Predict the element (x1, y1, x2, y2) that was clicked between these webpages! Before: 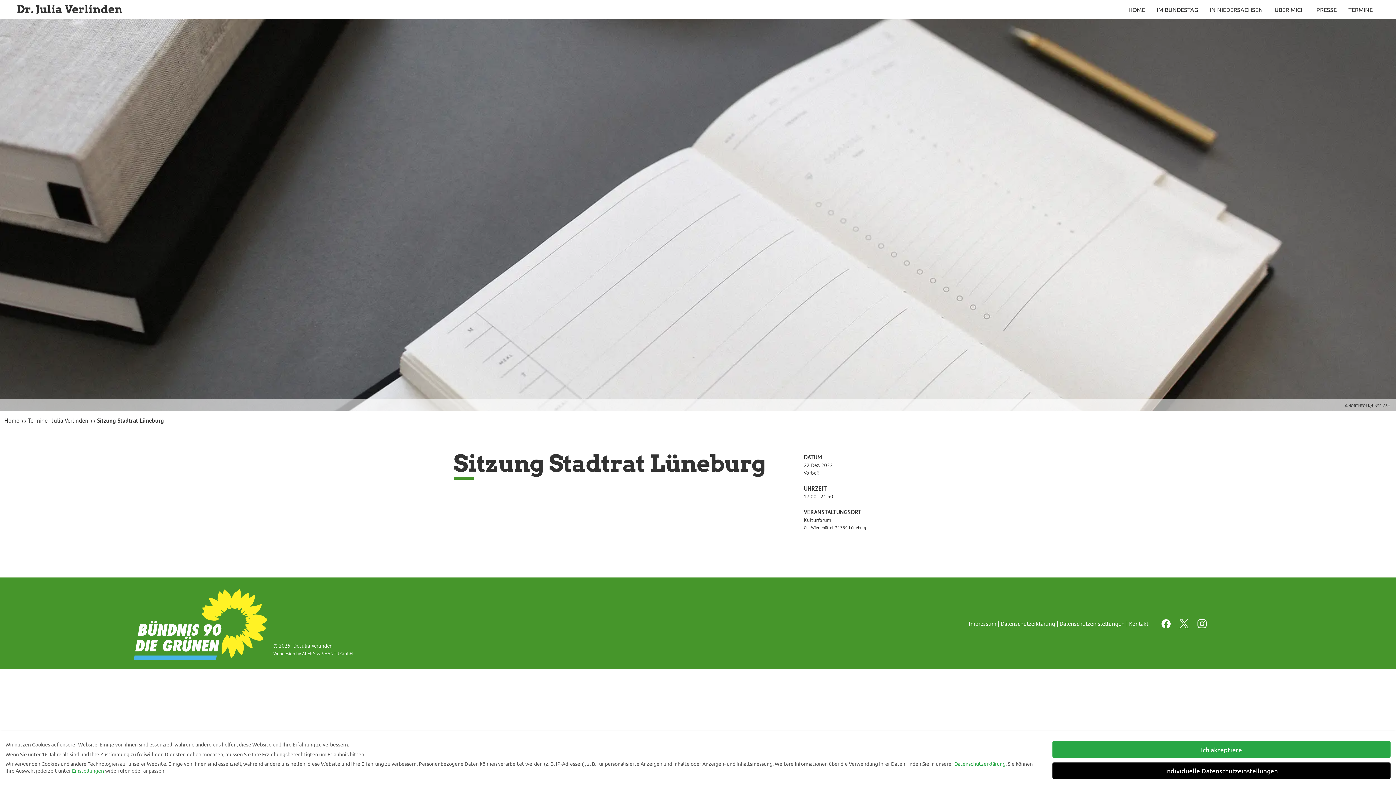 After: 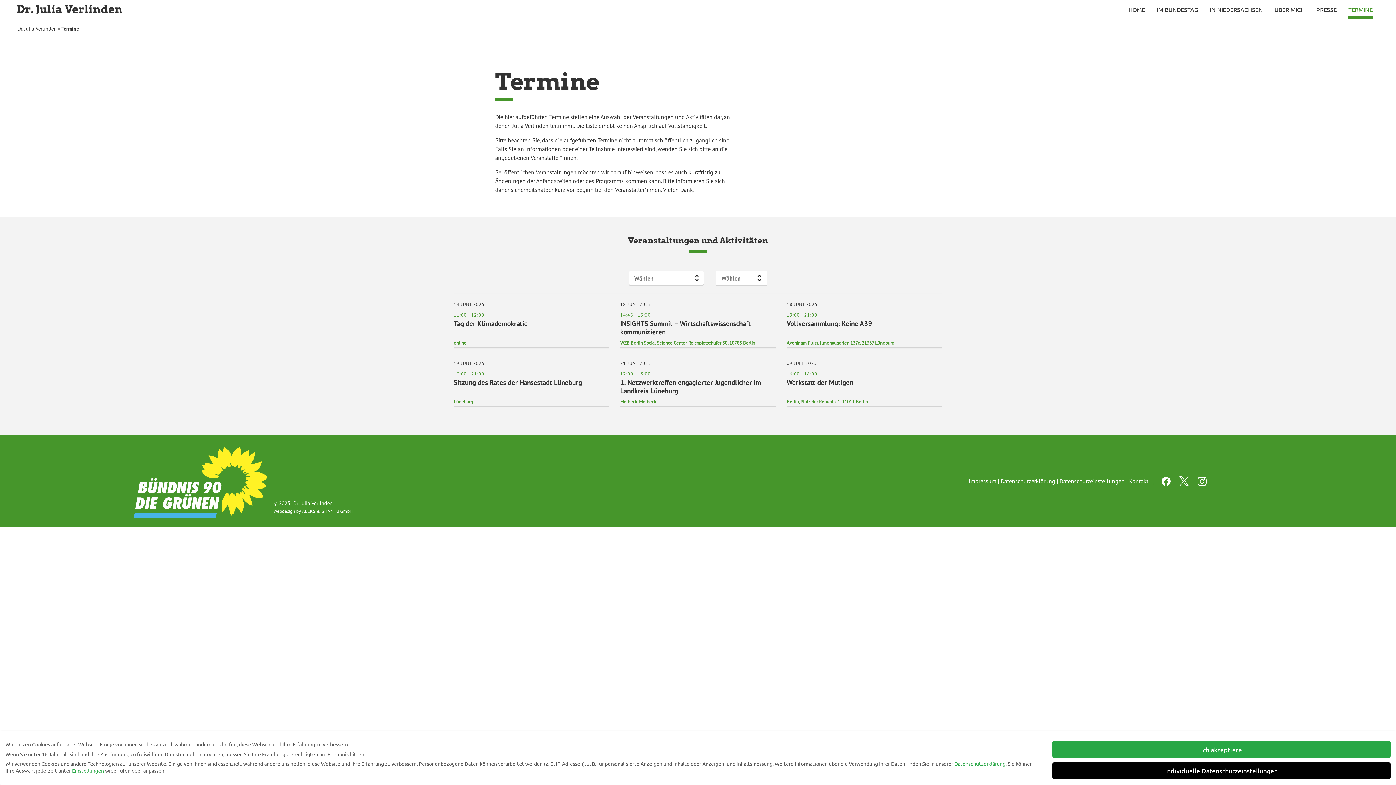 Action: bbox: (28, 417, 88, 424) label: Termine - Julia Verlinden